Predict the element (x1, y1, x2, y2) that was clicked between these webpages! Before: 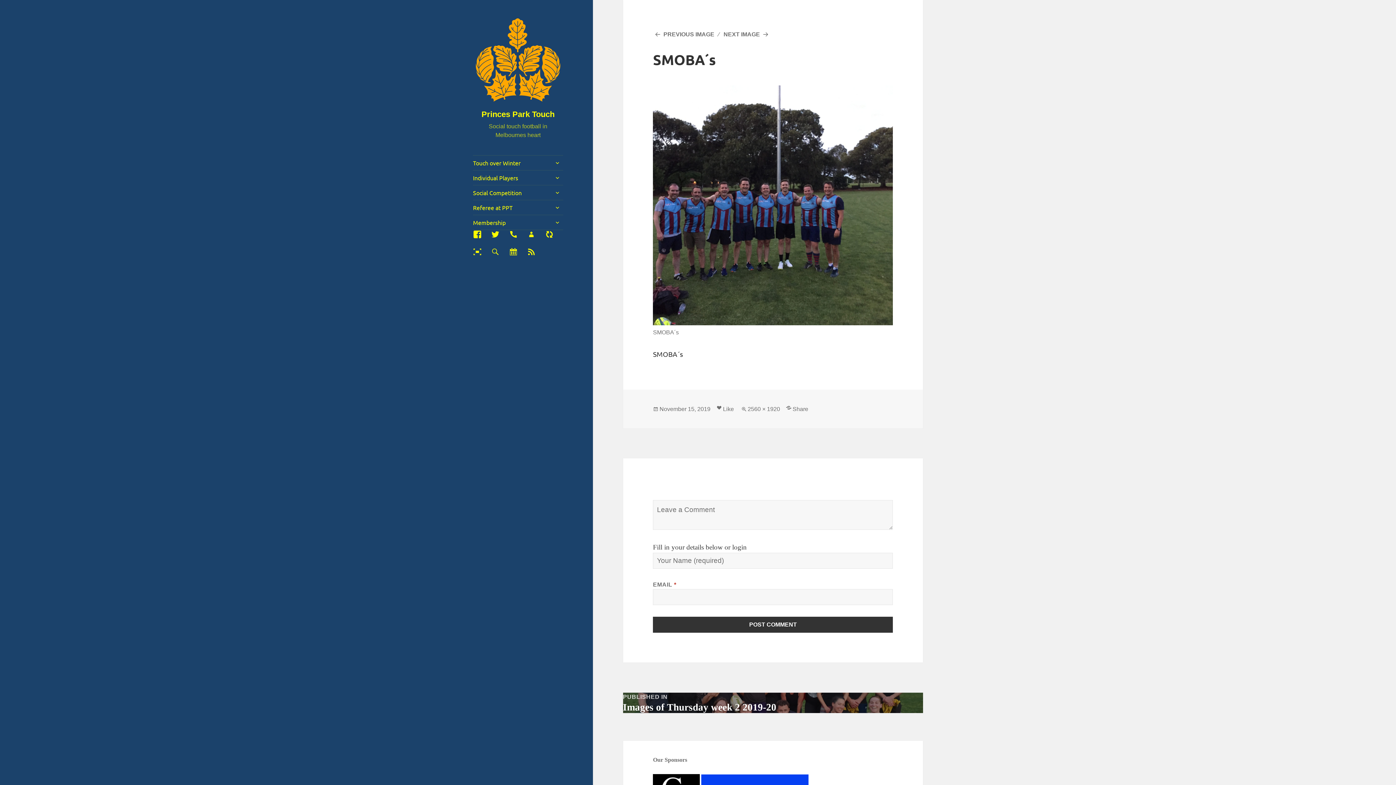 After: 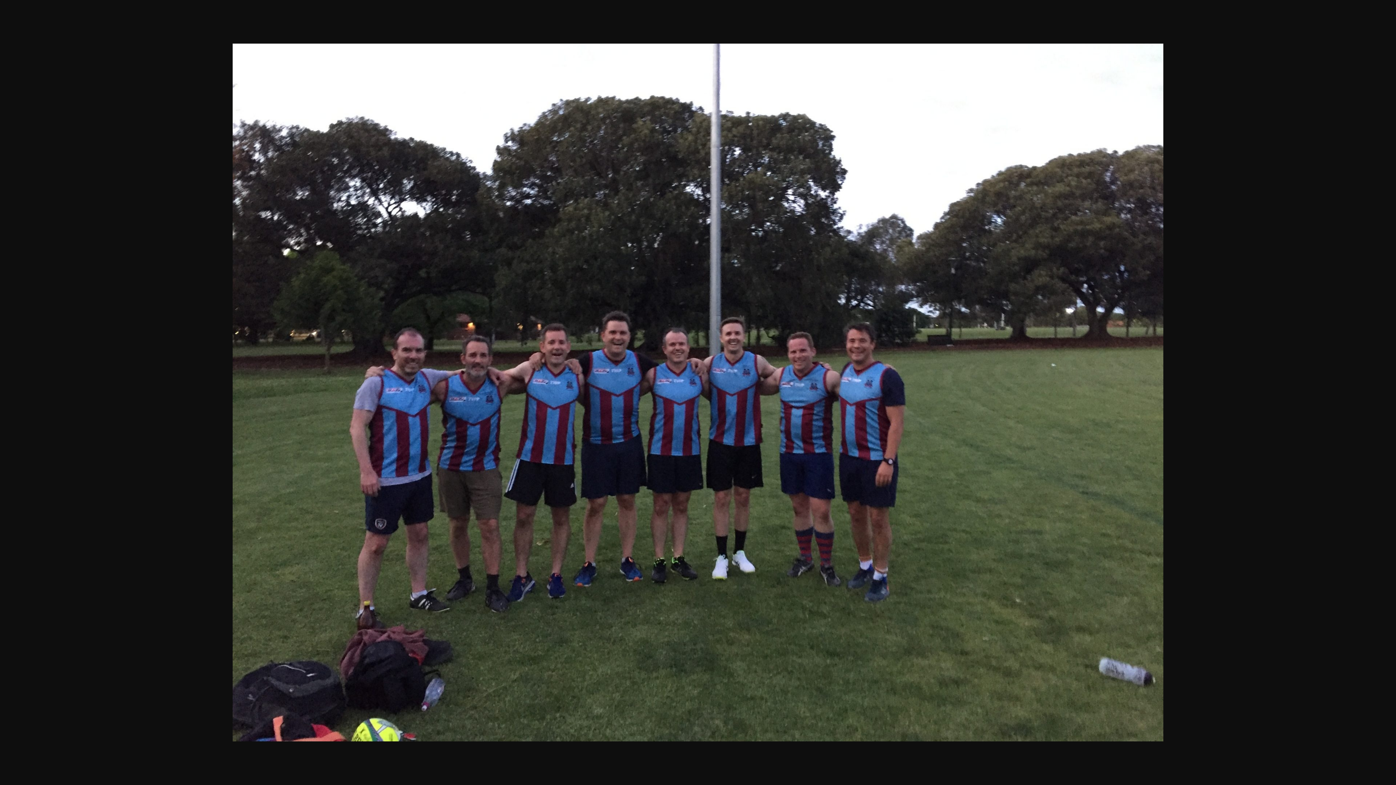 Action: label: 2560 × 1920 bbox: (747, 406, 780, 412)